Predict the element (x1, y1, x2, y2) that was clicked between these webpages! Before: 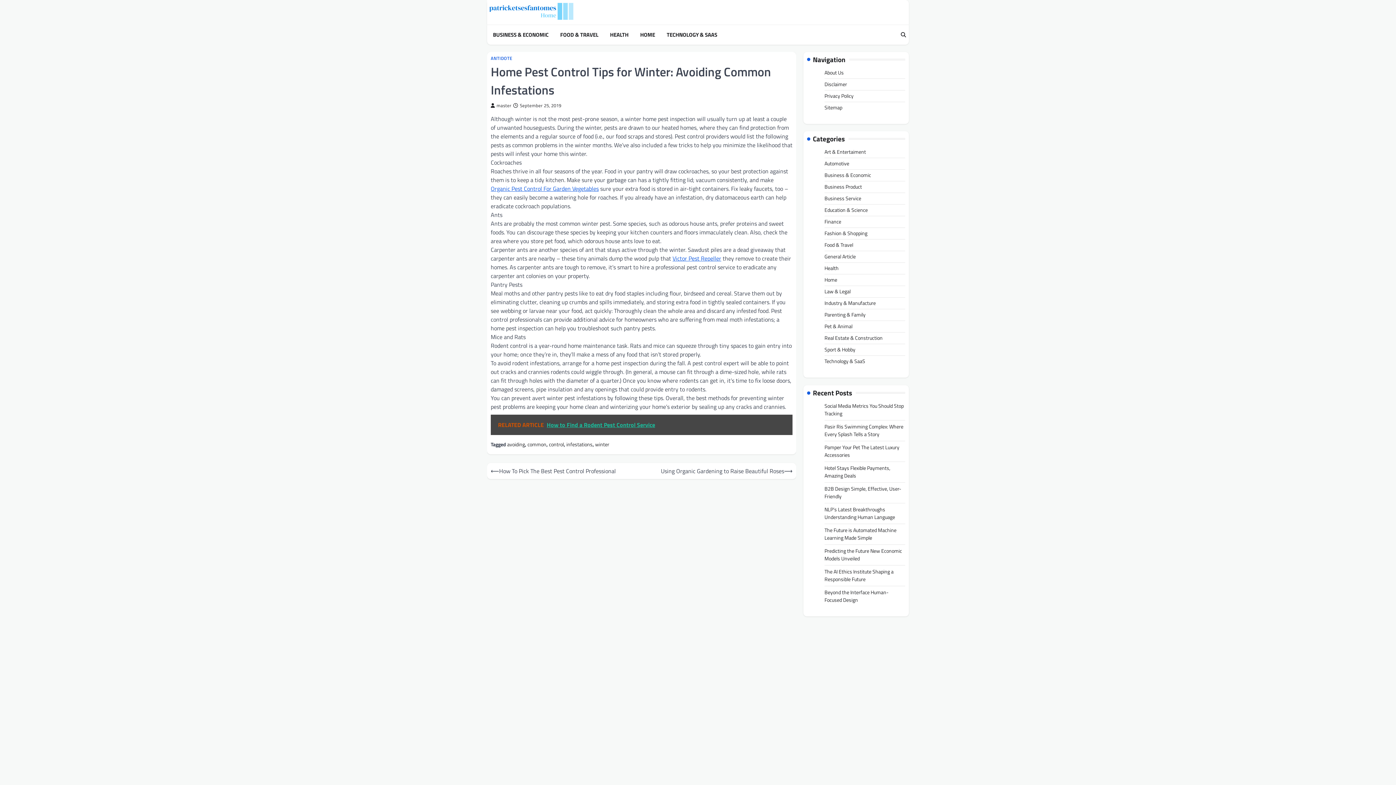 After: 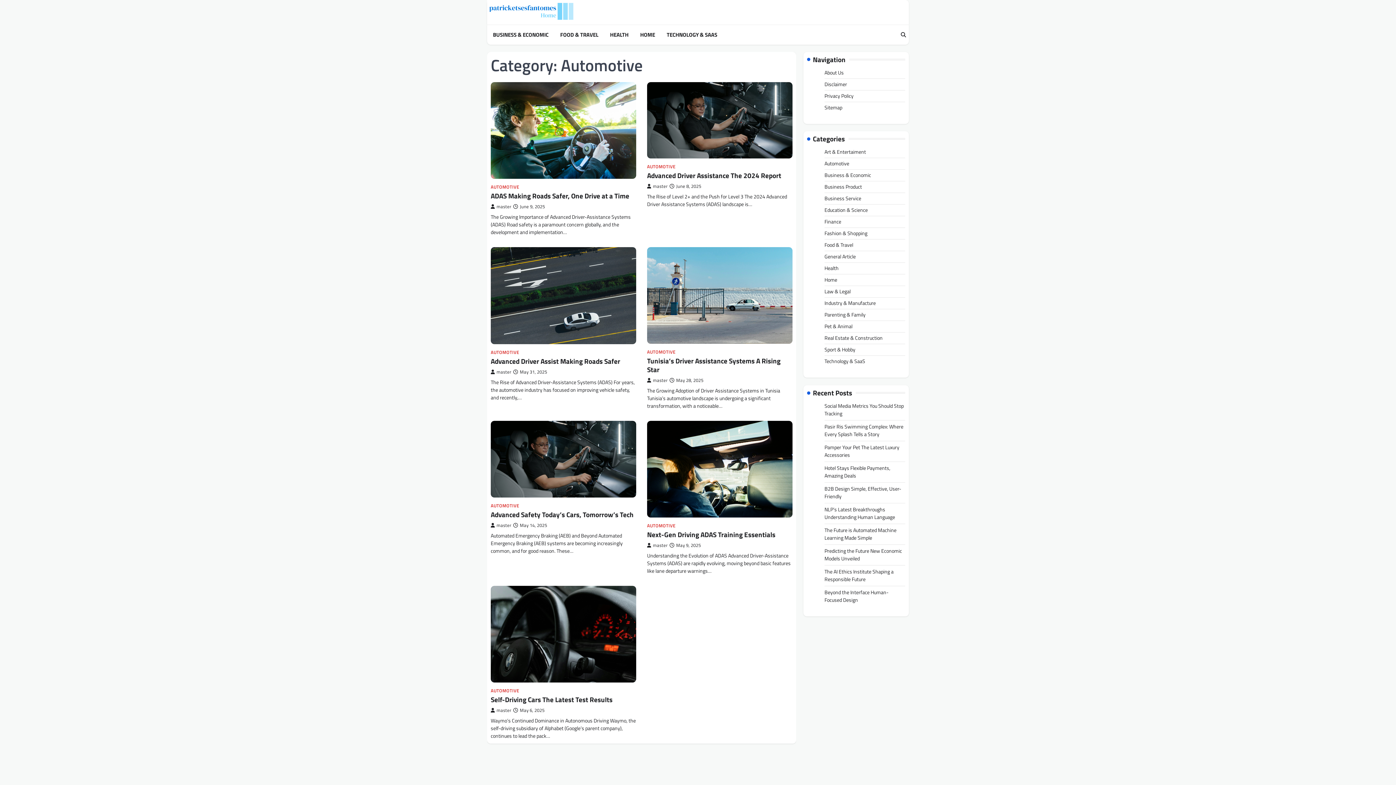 Action: label: Automotive bbox: (824, 159, 849, 167)